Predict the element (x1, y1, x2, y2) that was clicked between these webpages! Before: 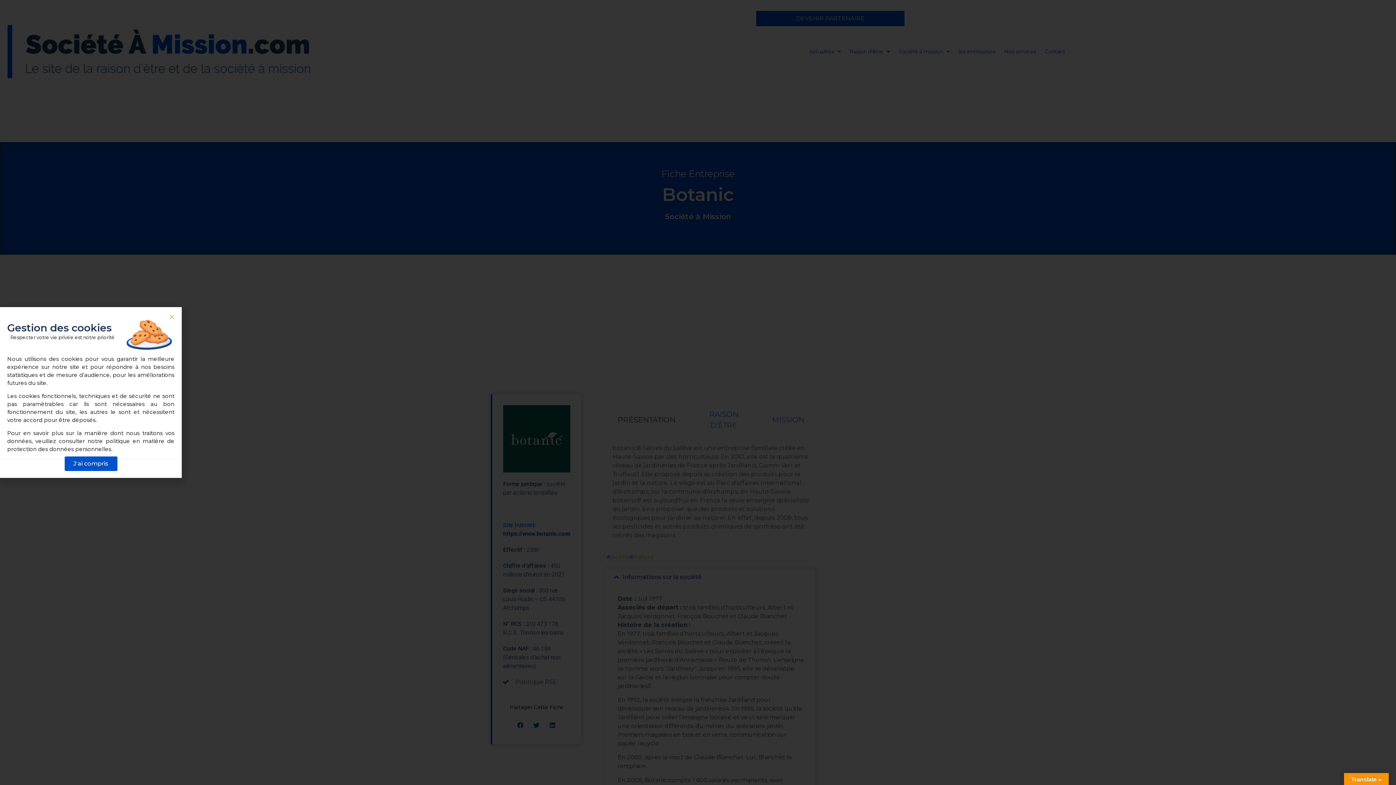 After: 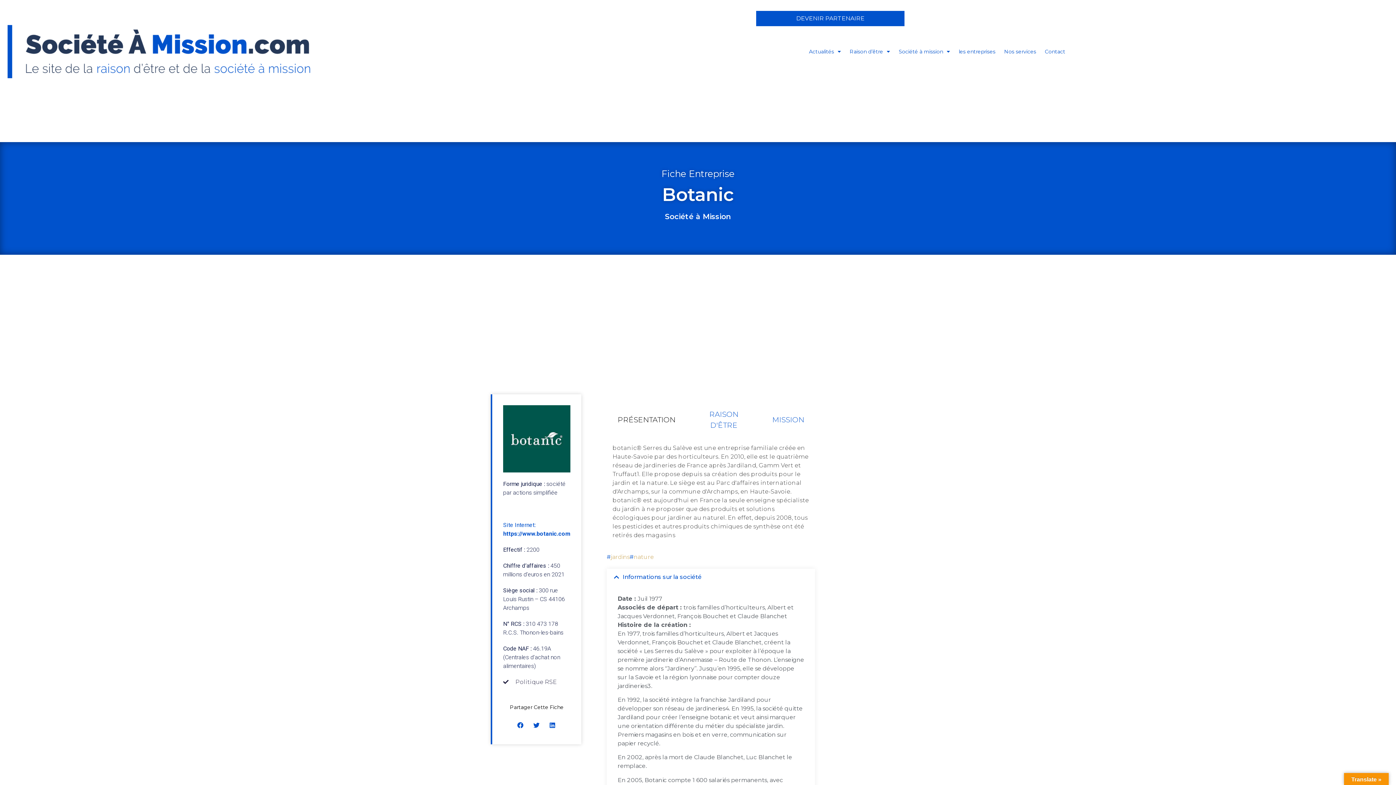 Action: label: Close bbox: (58, 314, 63, 320)